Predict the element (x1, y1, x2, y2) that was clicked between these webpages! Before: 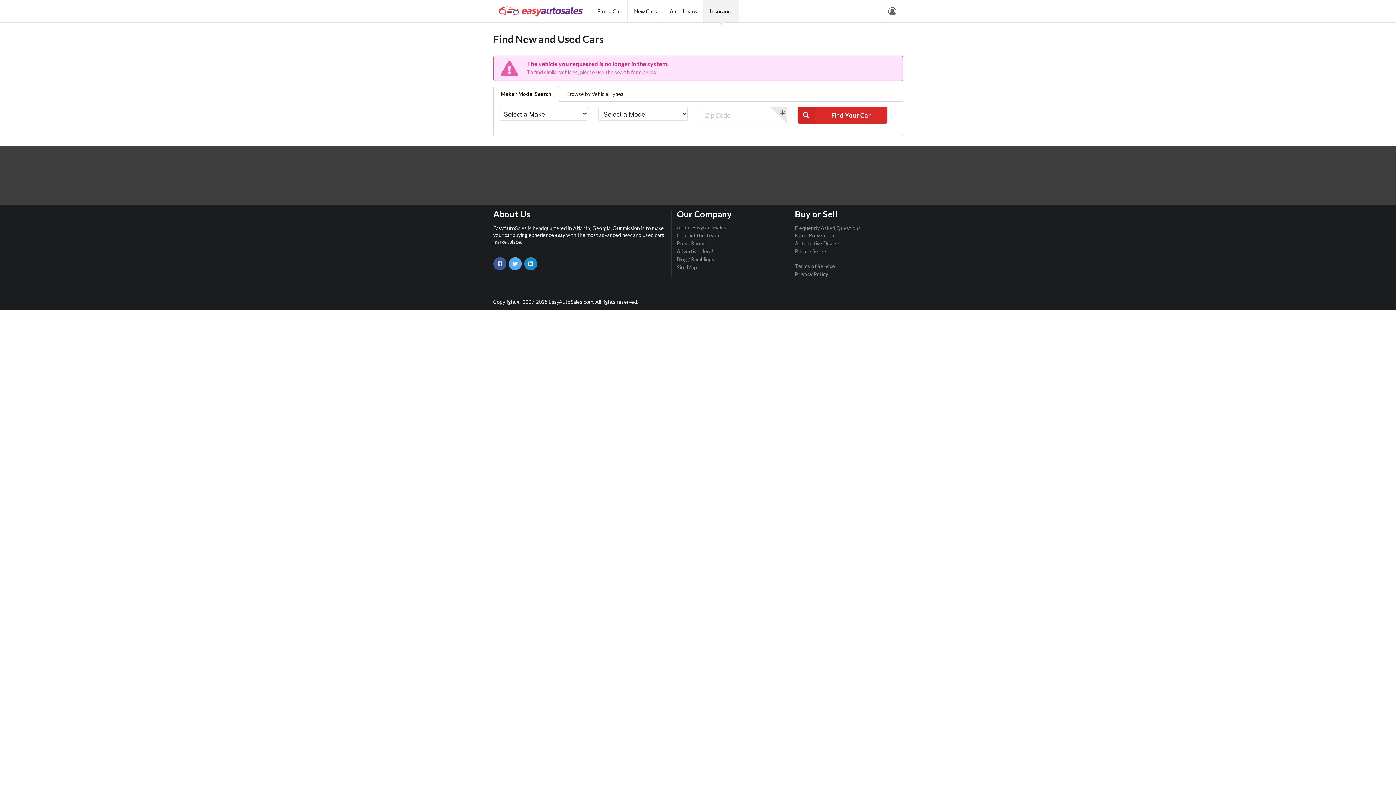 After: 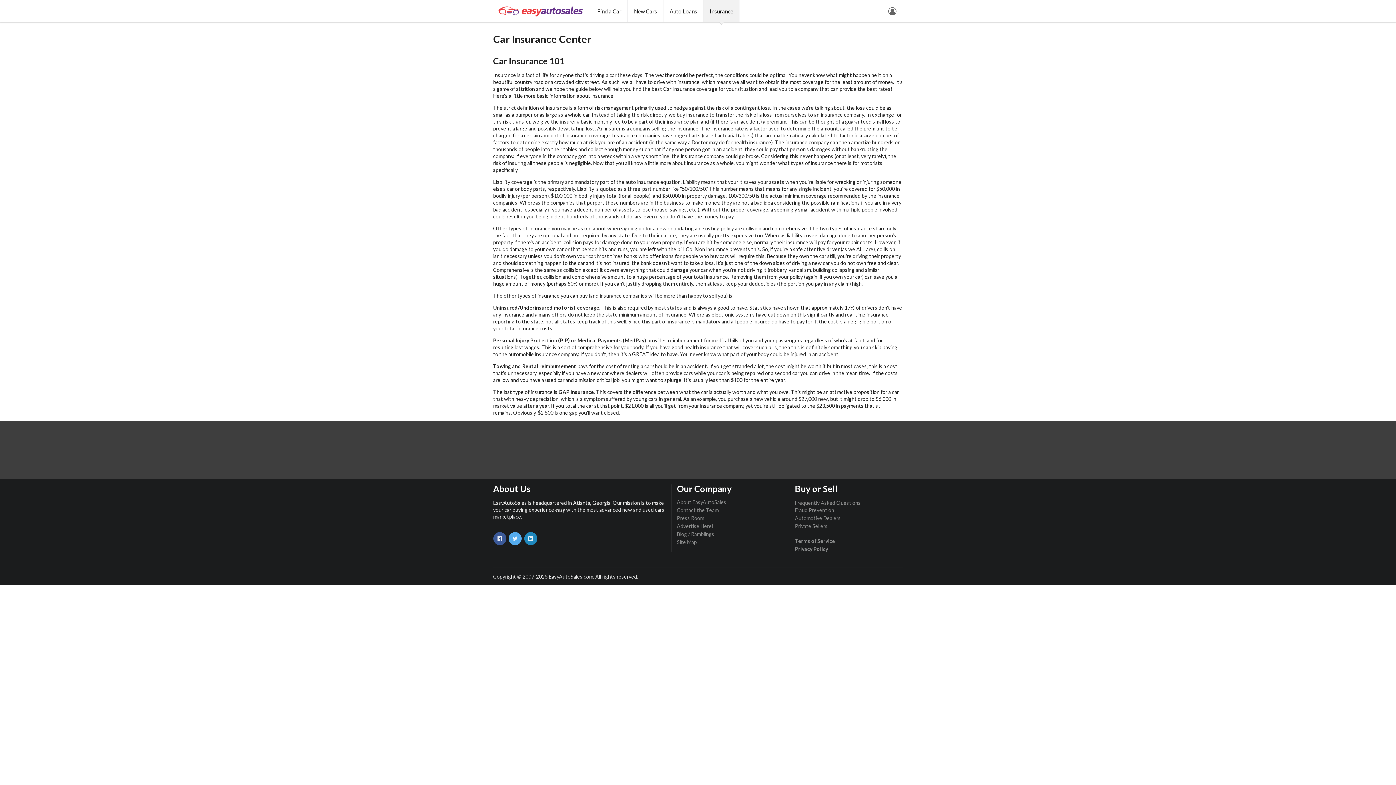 Action: label: Insurance bbox: (703, 0, 739, 22)